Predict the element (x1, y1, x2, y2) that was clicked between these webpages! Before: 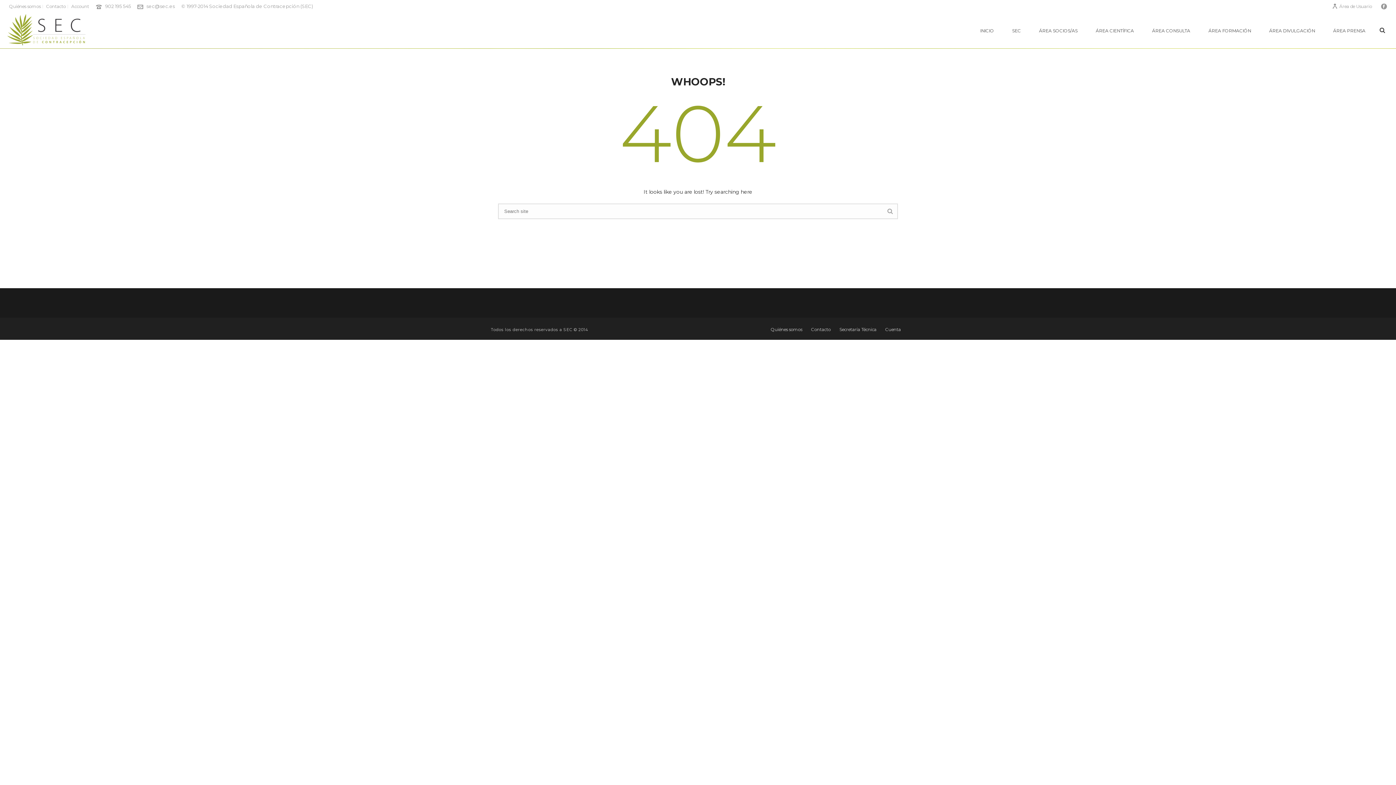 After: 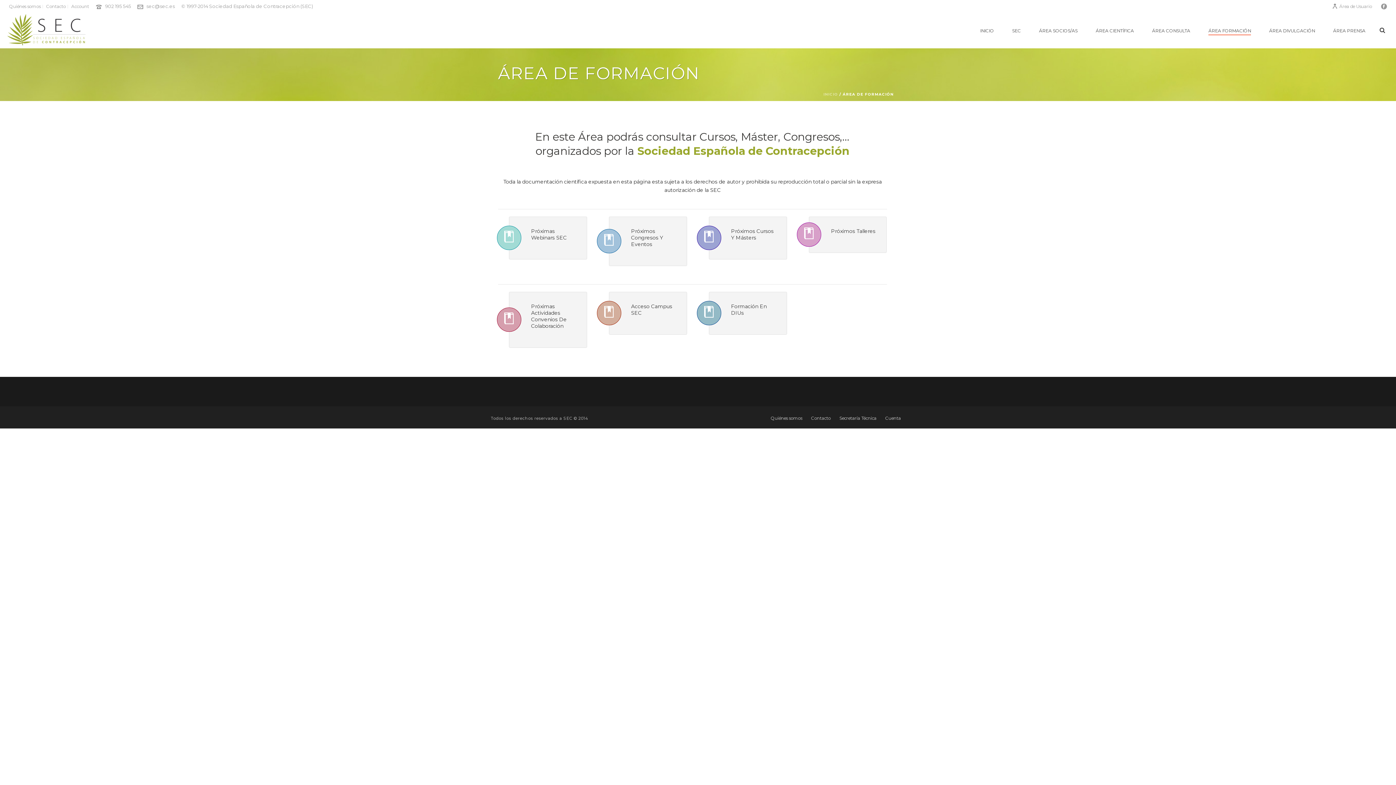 Action: label: ÁREA FORMACIÓN bbox: (1199, 26, 1260, 35)